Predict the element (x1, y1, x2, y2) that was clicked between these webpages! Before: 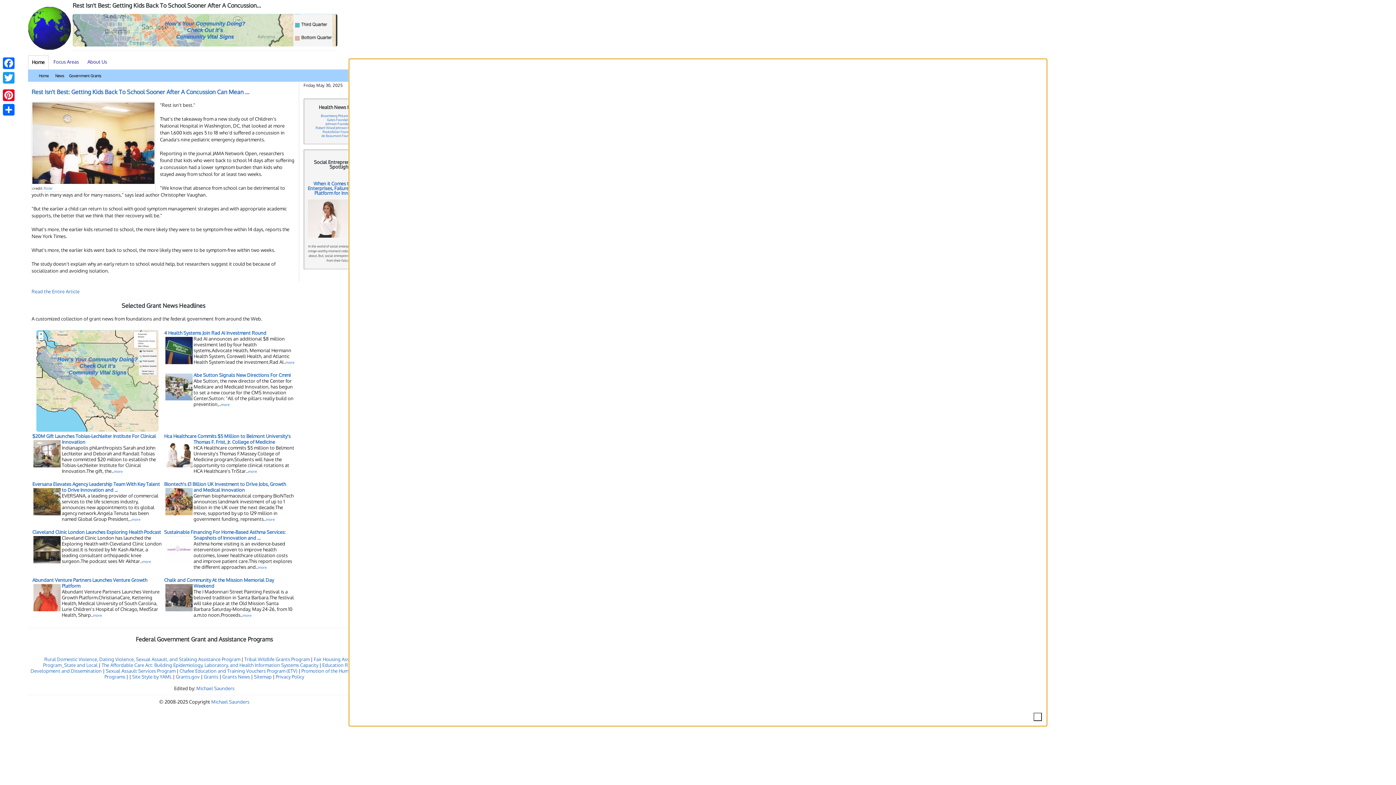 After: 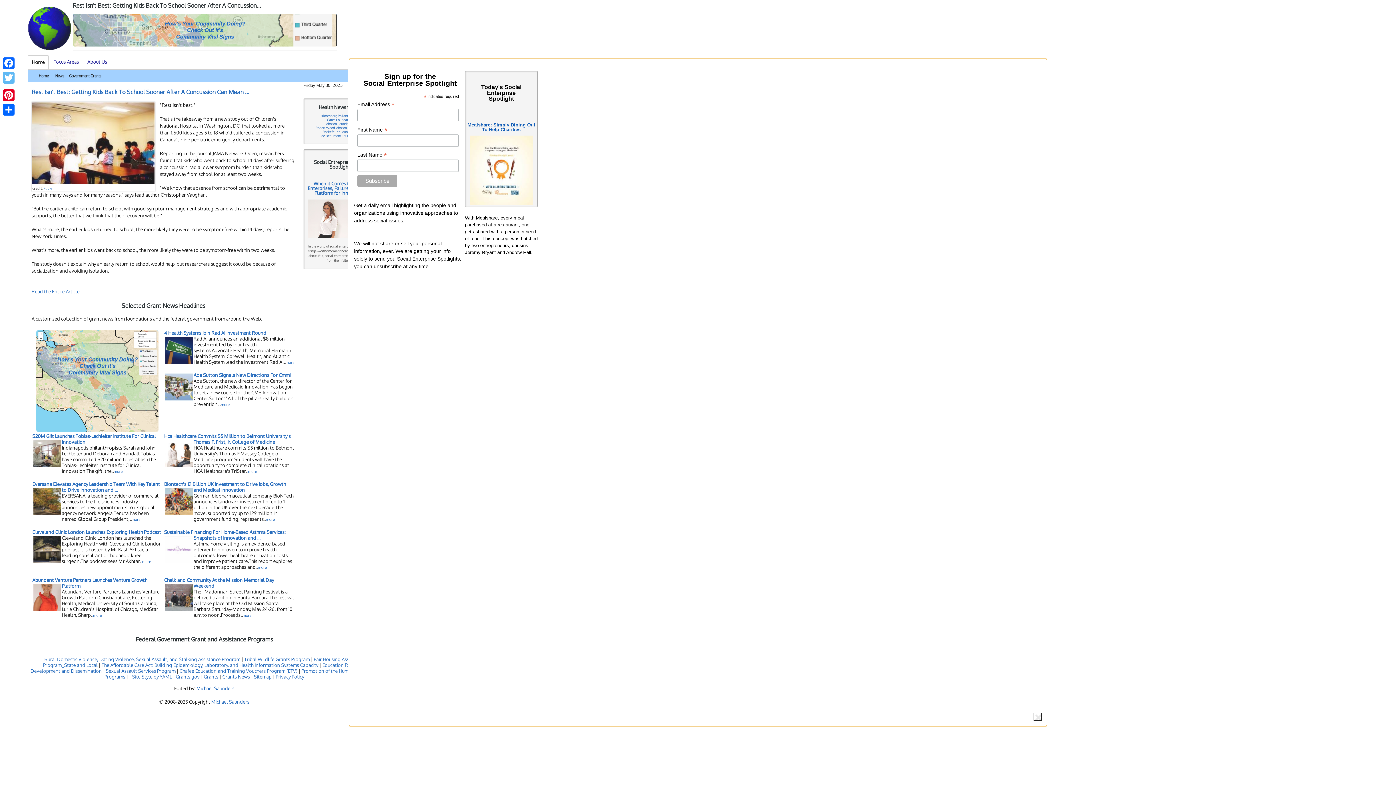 Action: label: Twitter bbox: (1, 70, 16, 85)